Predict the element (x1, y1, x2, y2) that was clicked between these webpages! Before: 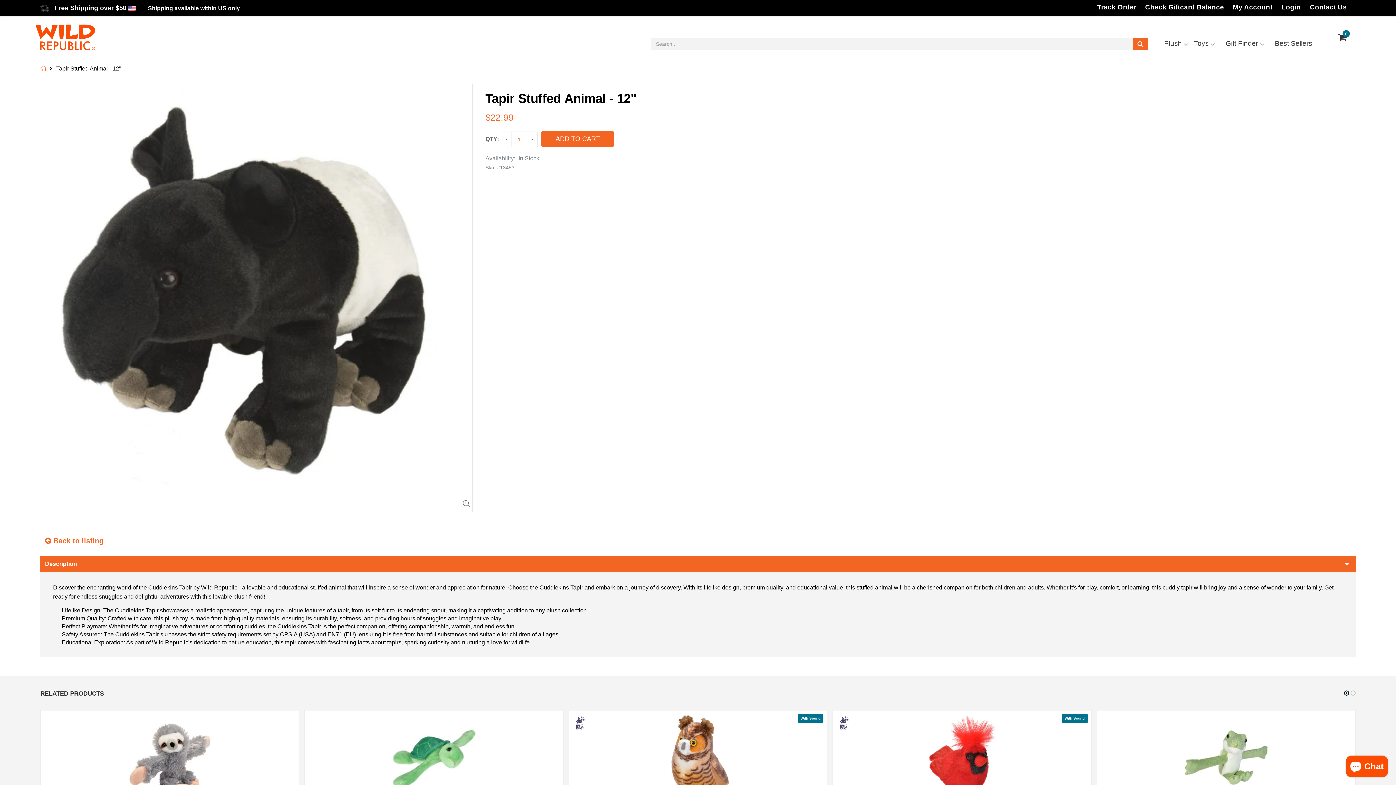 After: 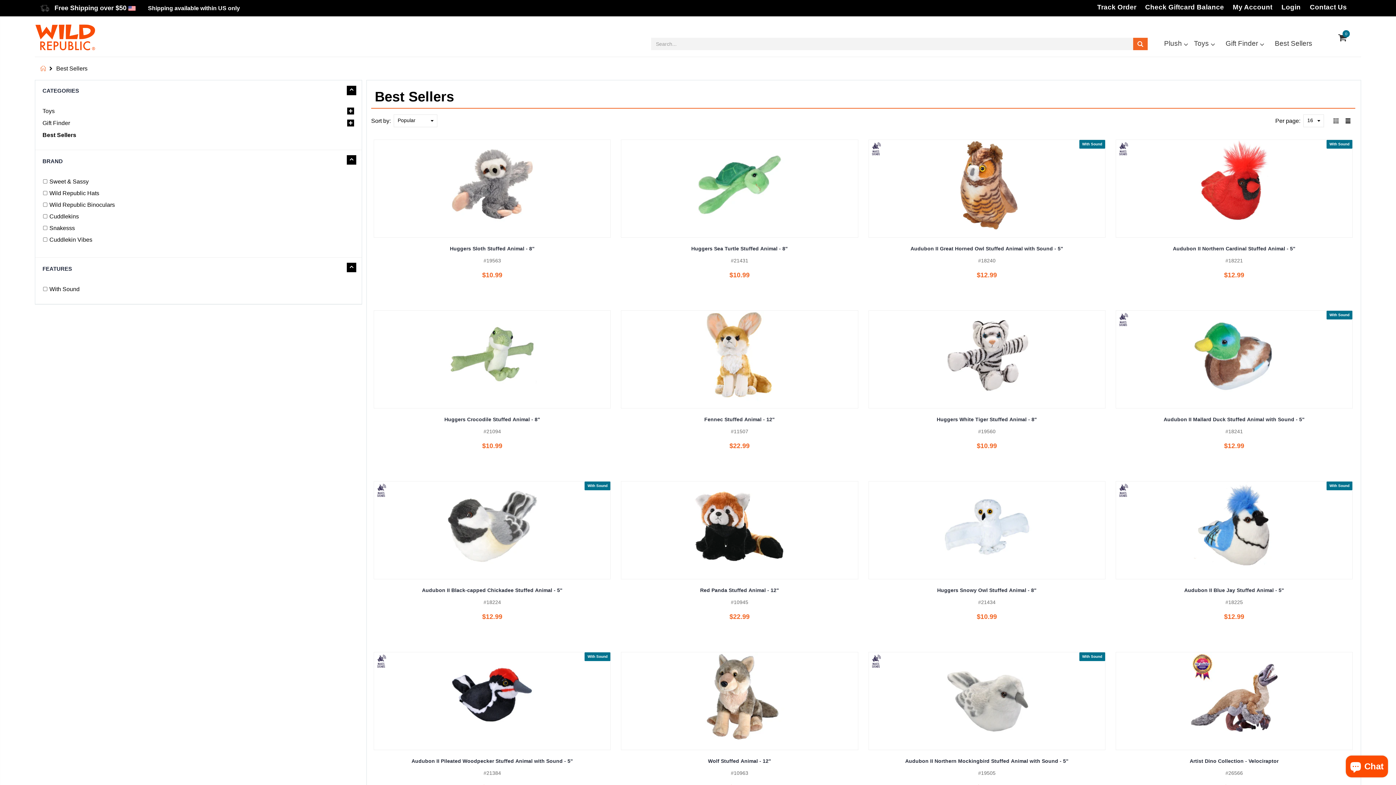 Action: label: level-top bbox: (1273, 36, 1318, 50)